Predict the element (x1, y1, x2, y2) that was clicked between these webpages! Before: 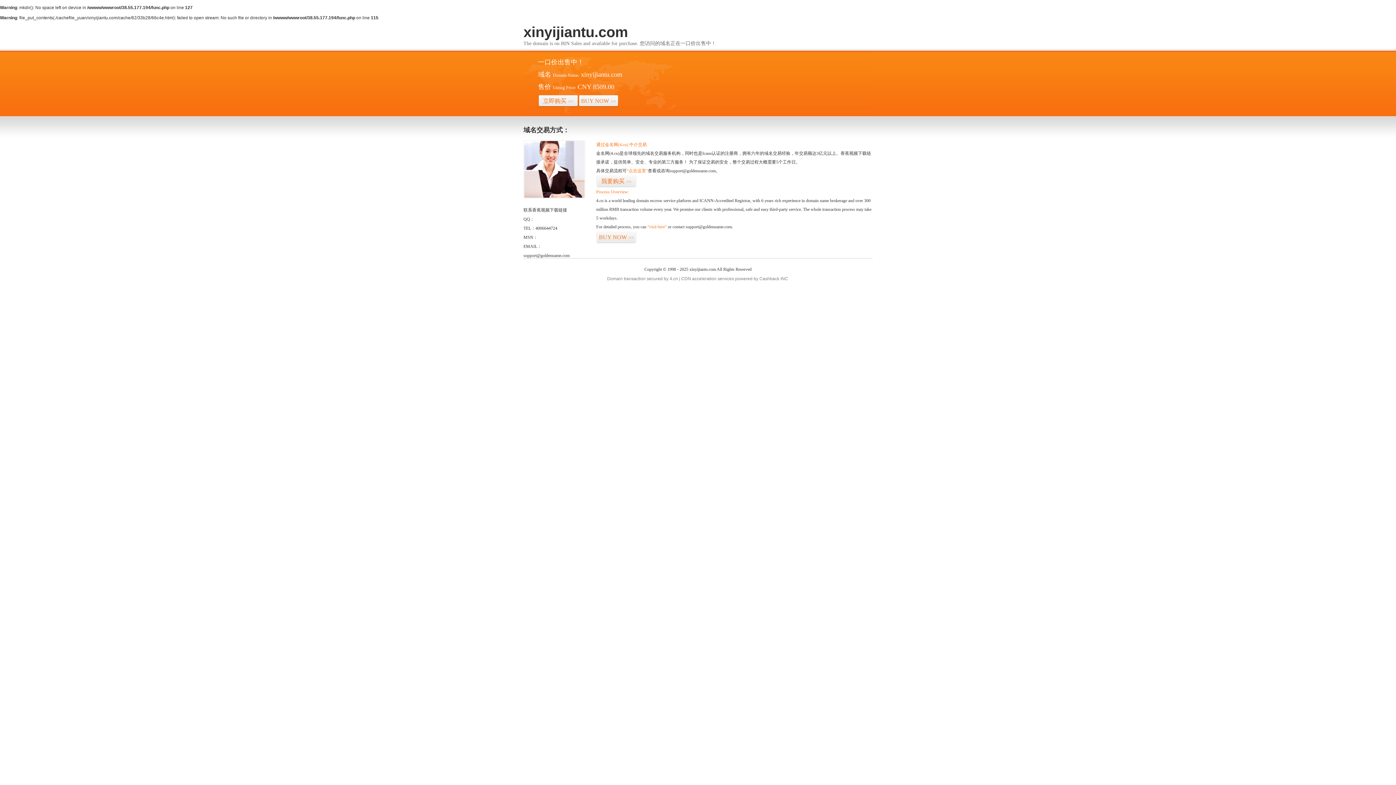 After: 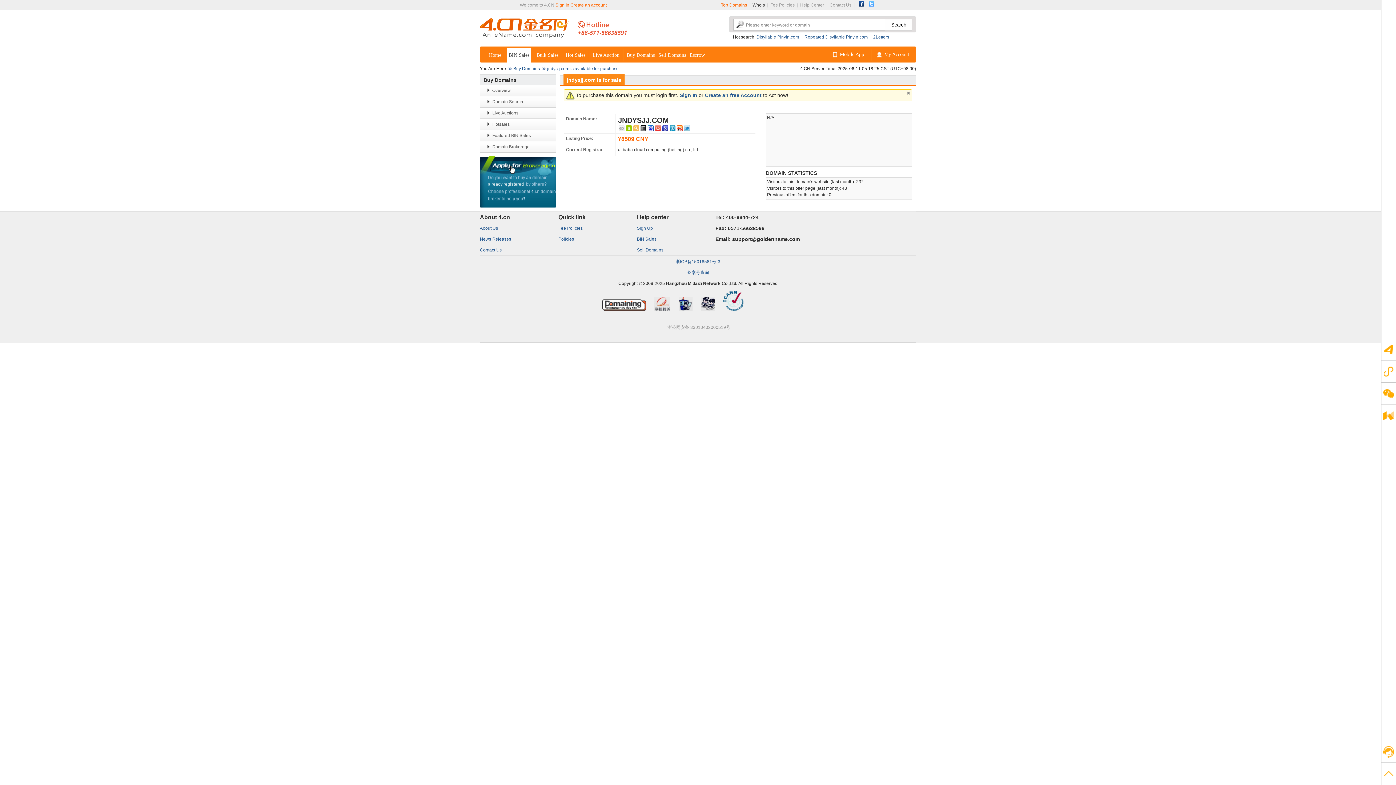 Action: bbox: (596, 175, 636, 187) label: 我要购买>>